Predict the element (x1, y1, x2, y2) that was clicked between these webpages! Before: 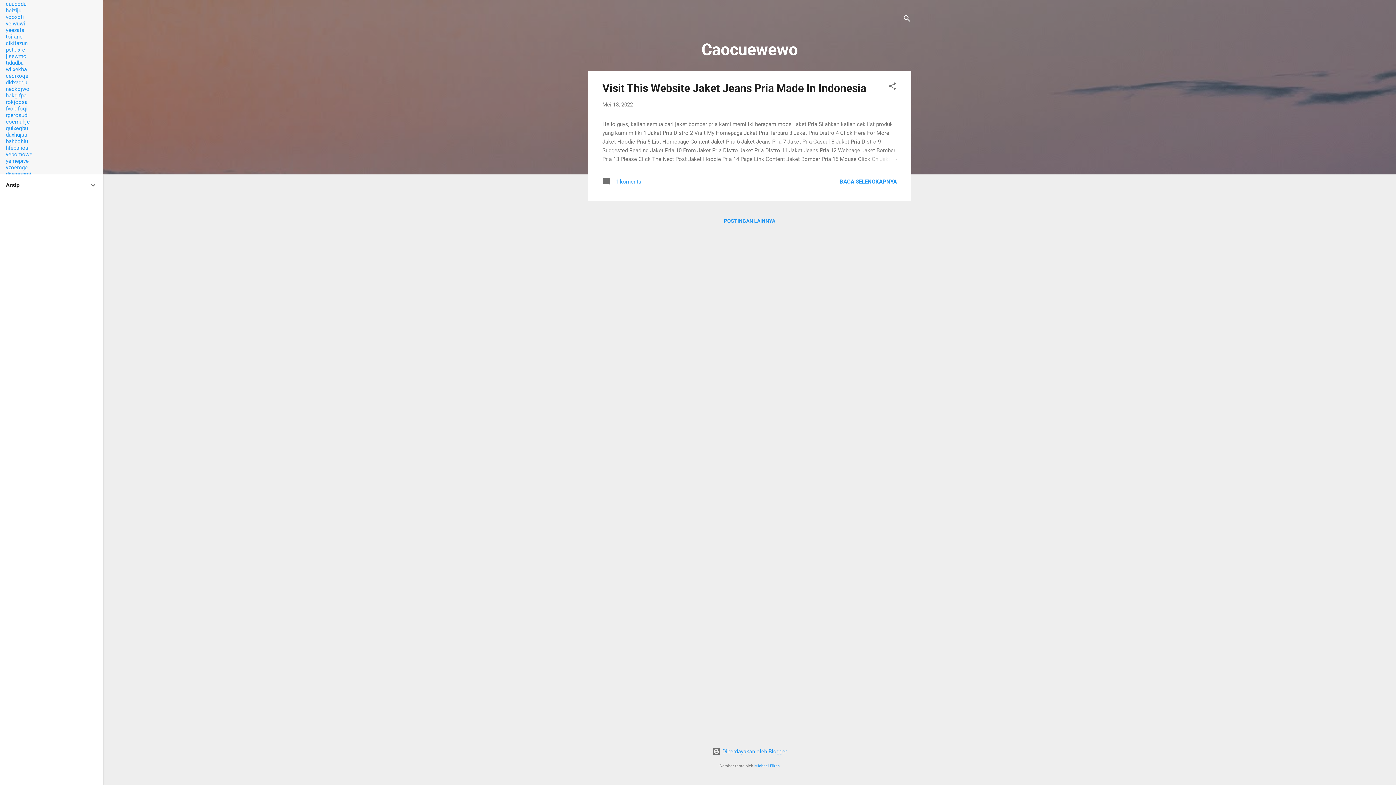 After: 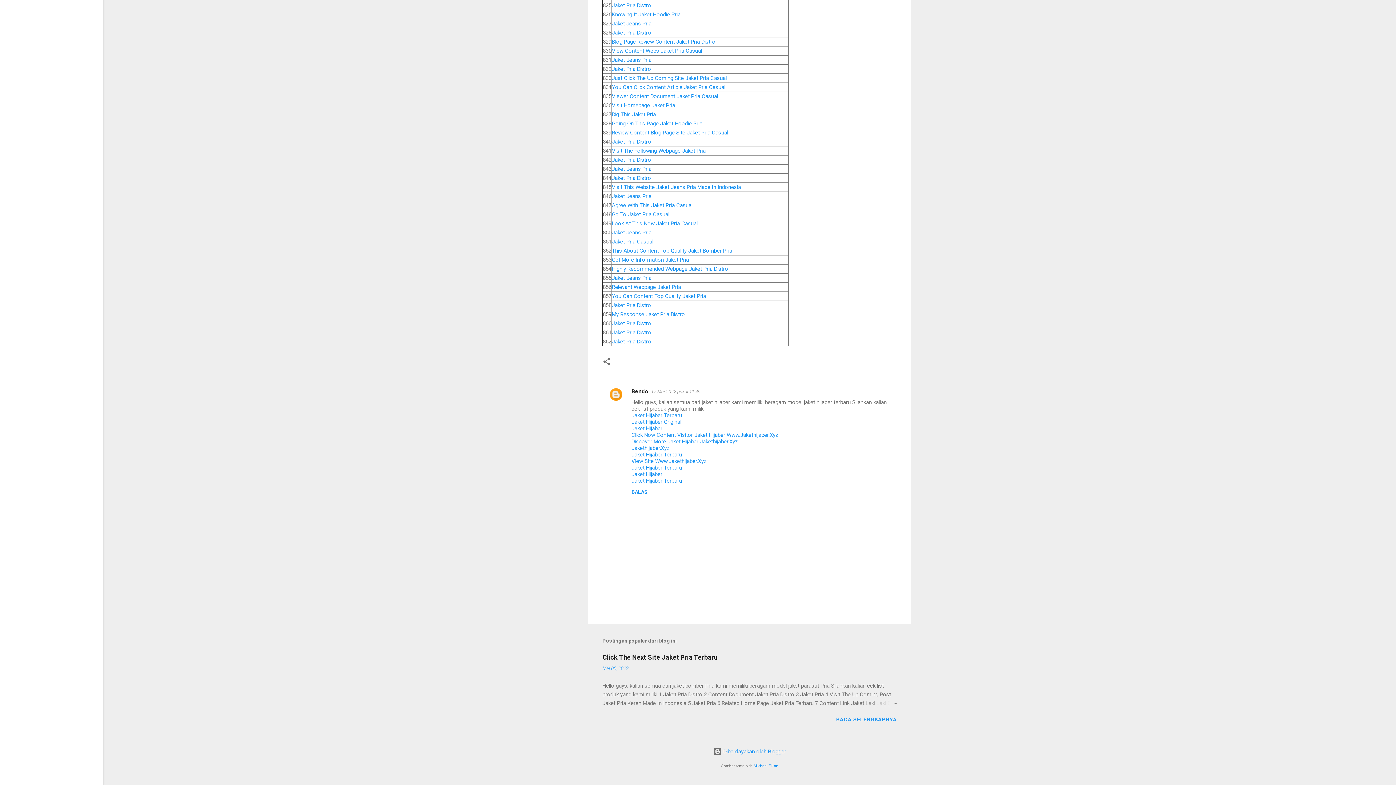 Action: label:  1 komentar bbox: (602, 181, 643, 187)